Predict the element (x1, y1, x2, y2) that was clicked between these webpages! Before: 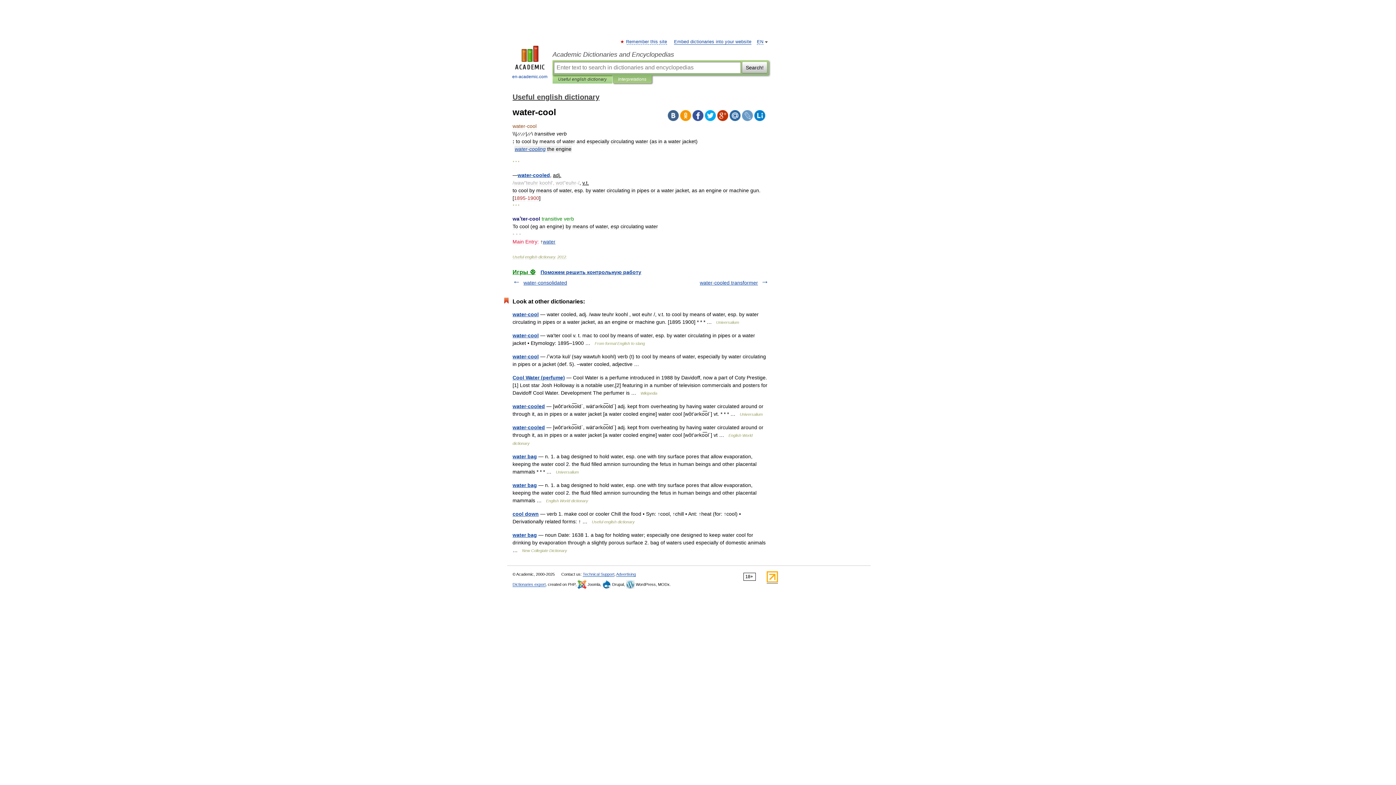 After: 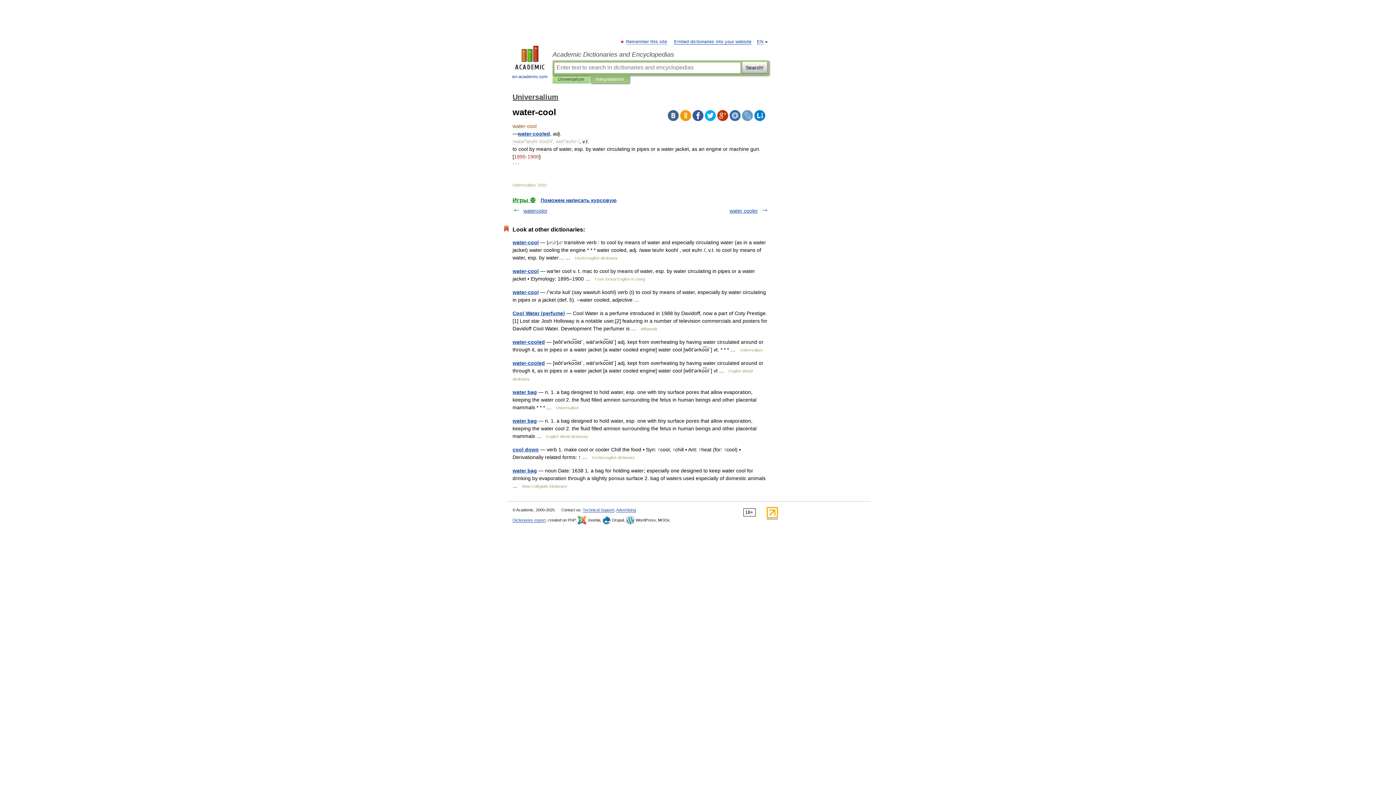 Action: bbox: (512, 311, 538, 317) label: water-cool